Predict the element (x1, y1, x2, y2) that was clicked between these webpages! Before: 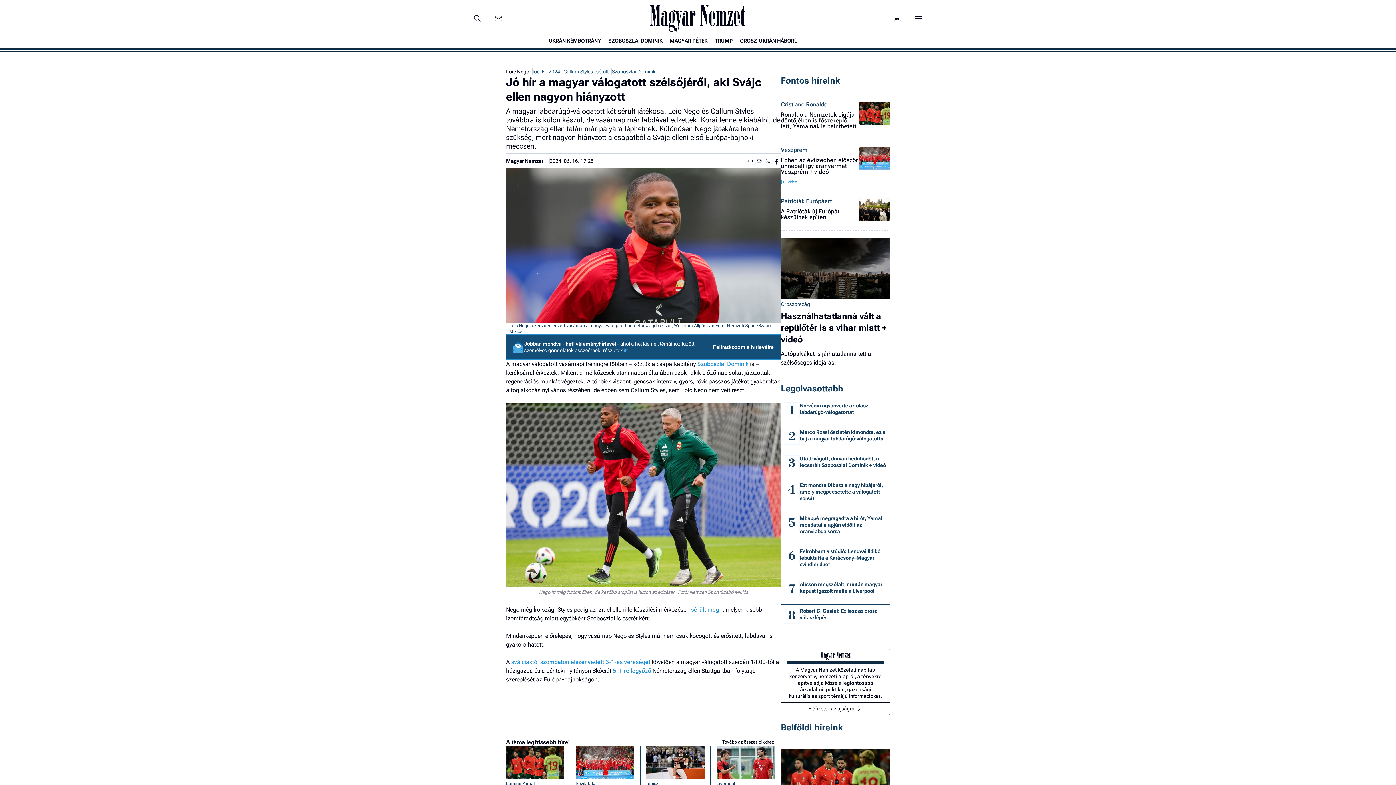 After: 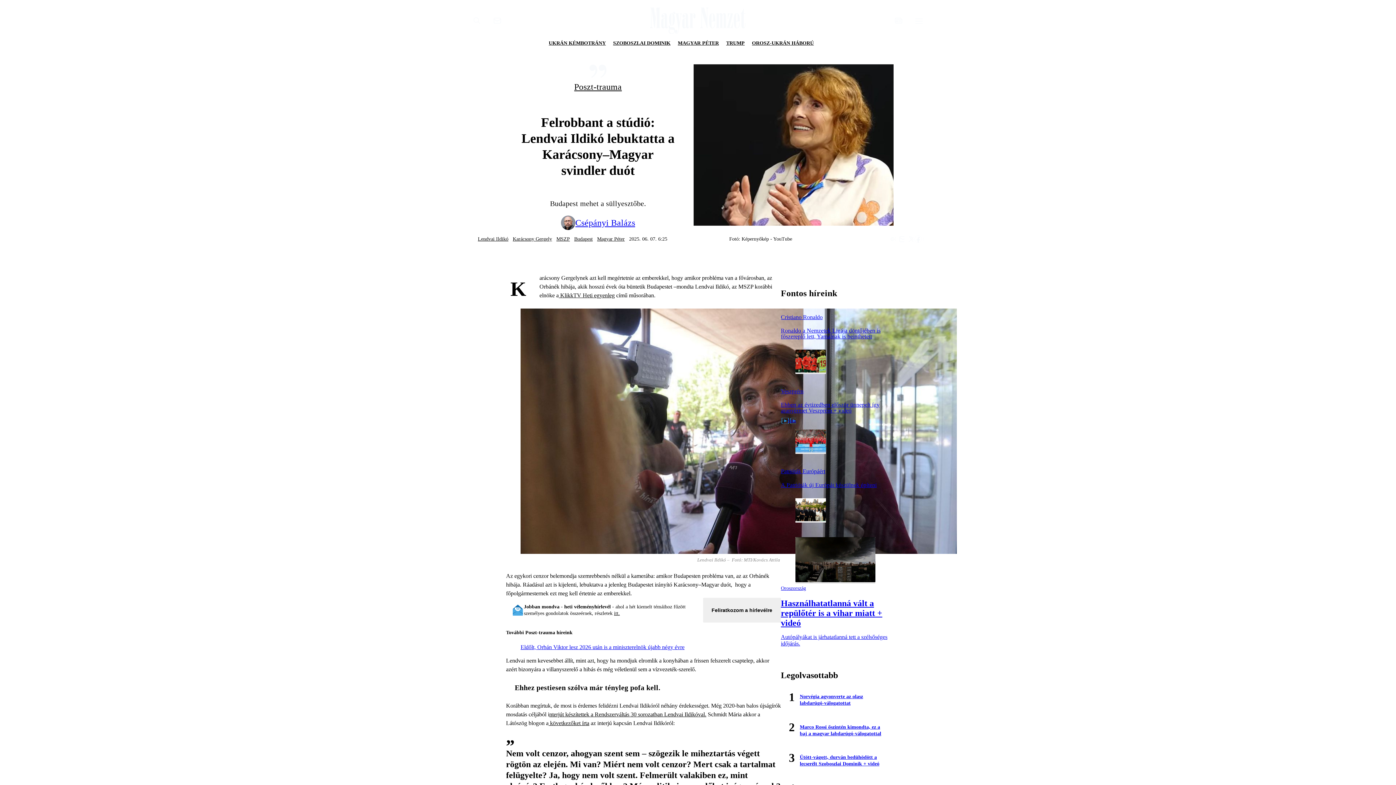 Action: bbox: (800, 548, 886, 572) label: Felrobbant a stúdió: Lendvai Ildikó lebuktatta a Karácsony–Magyar svindler duót